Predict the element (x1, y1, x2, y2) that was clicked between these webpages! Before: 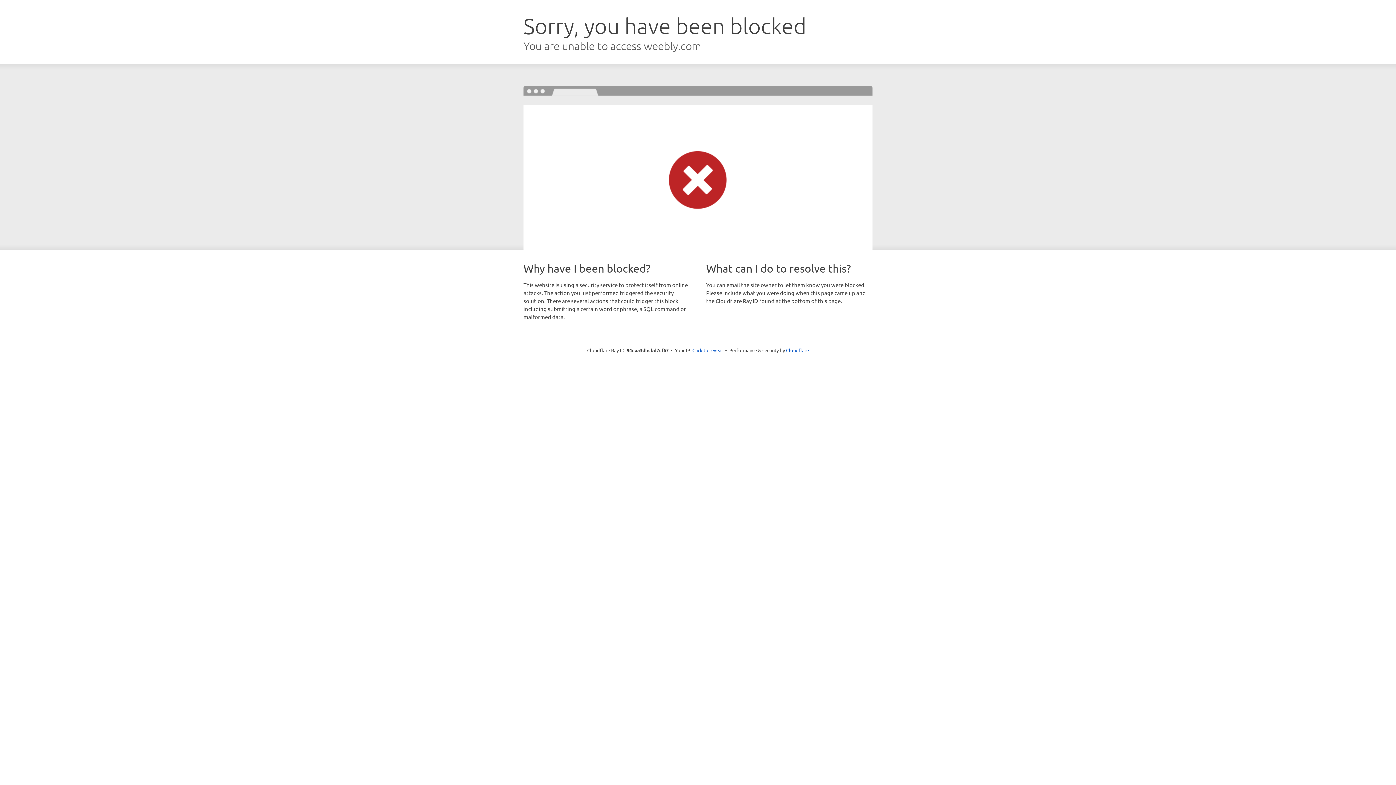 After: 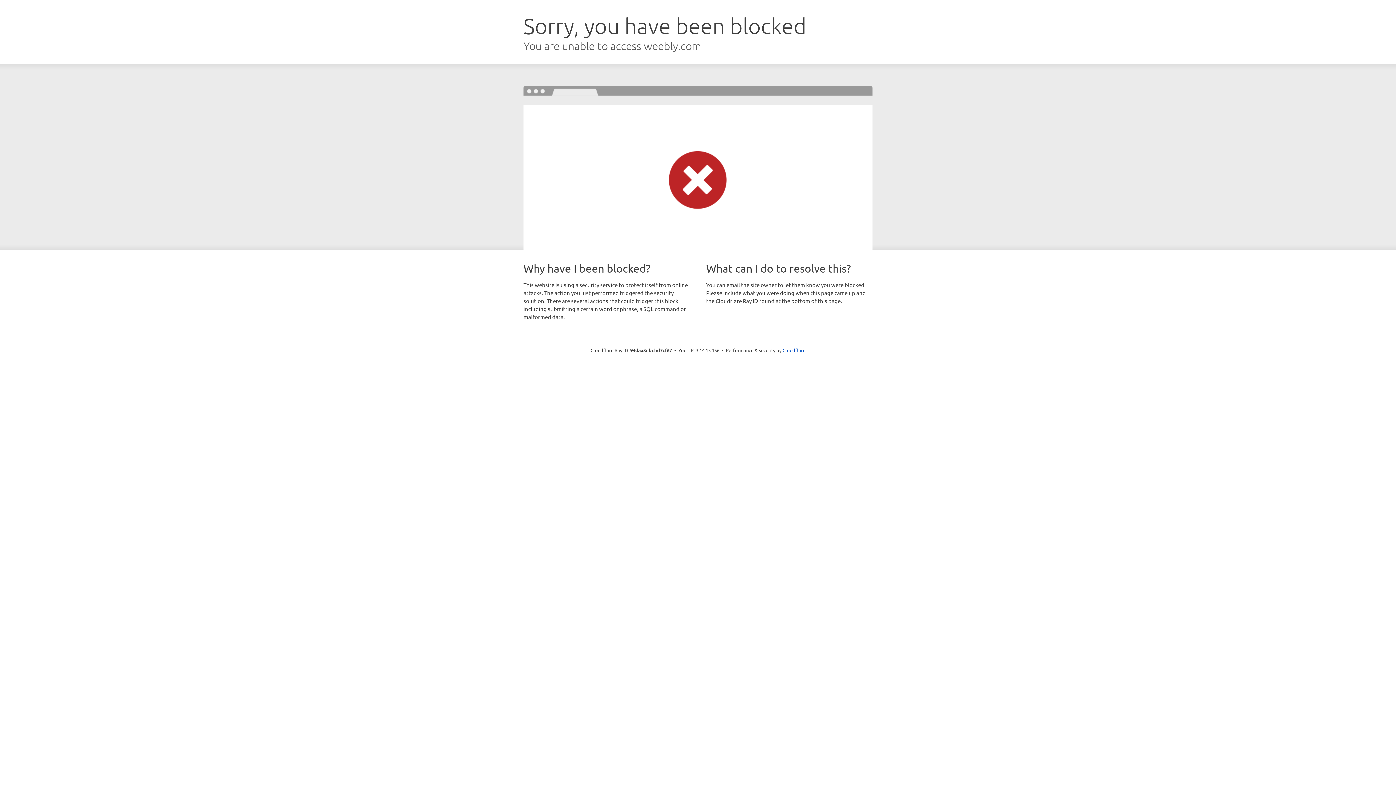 Action: label: Click to reveal bbox: (692, 346, 723, 353)